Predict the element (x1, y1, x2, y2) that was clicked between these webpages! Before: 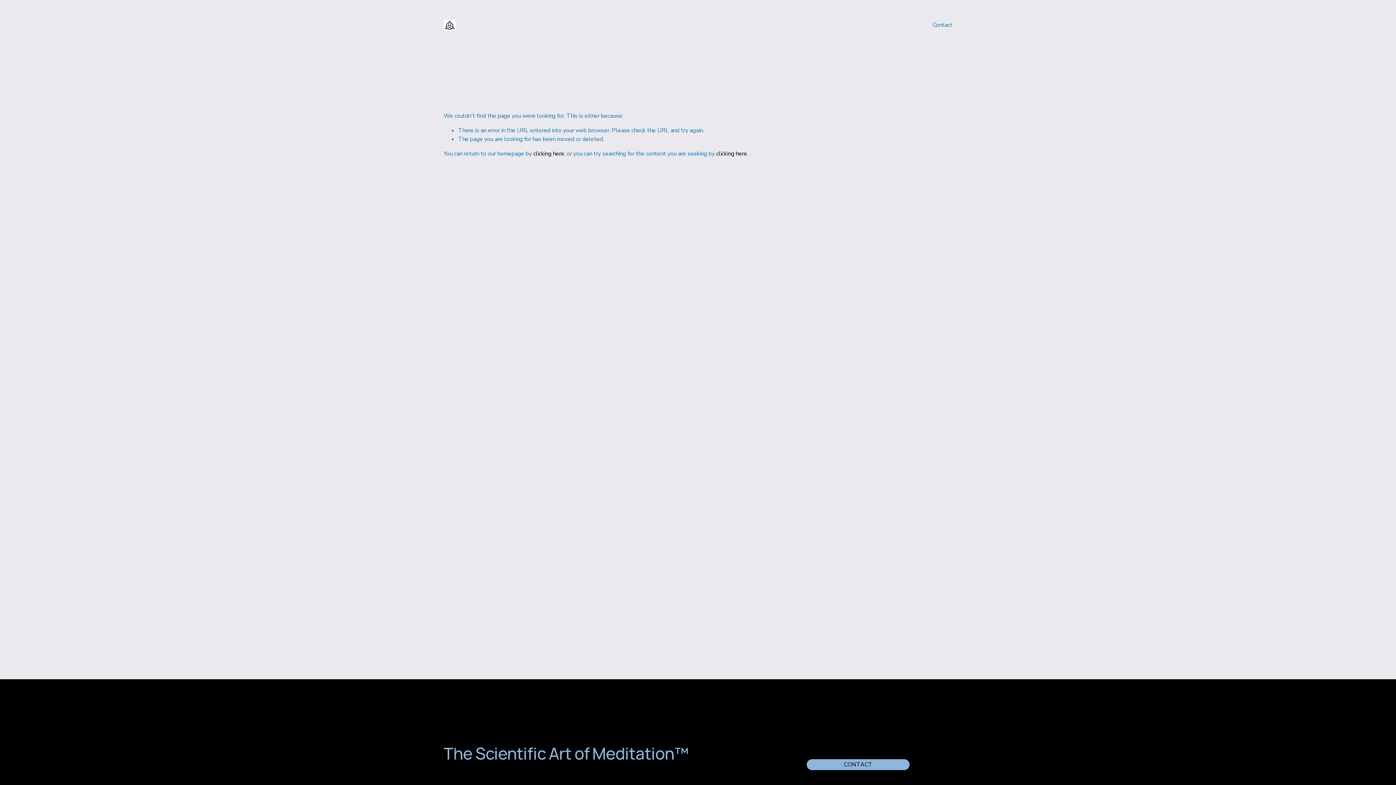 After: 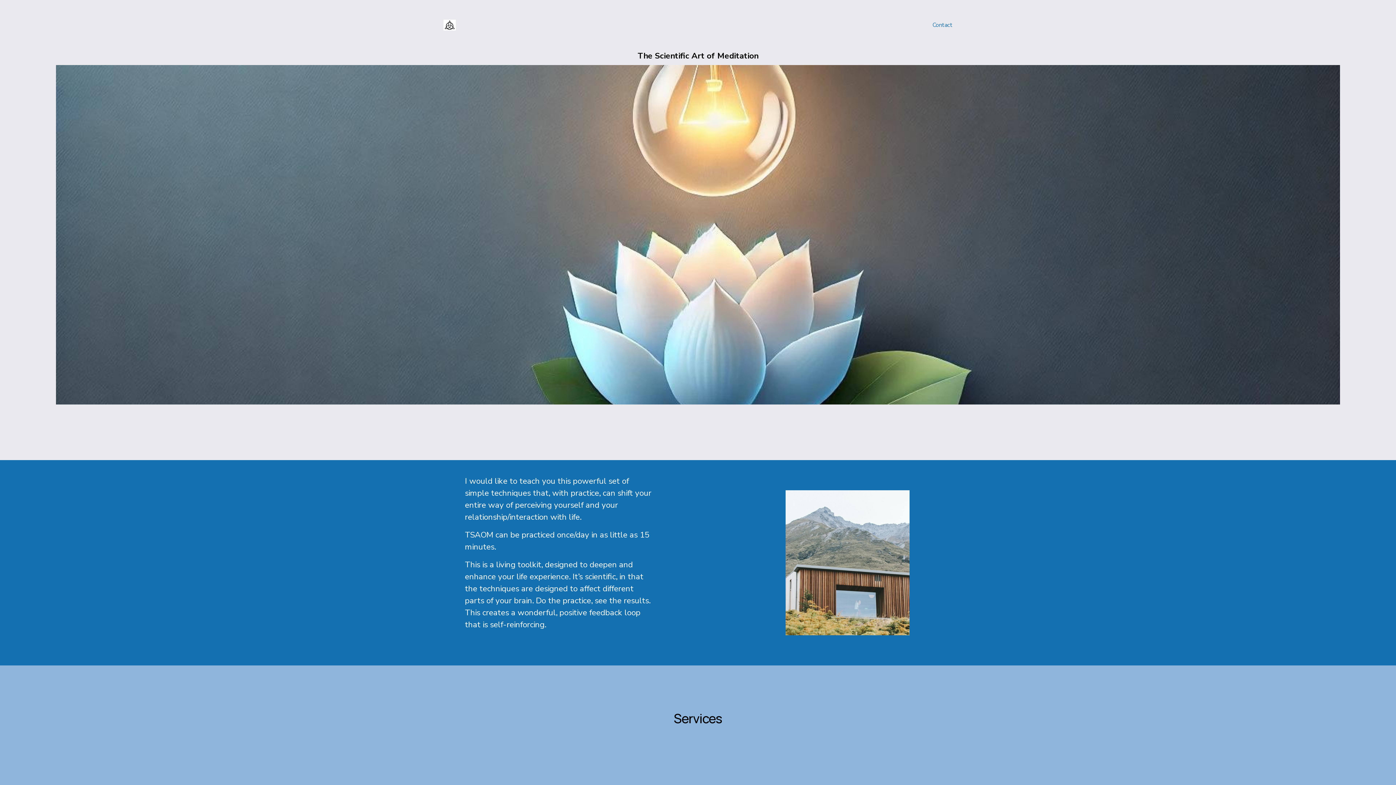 Action: label: clicking here bbox: (533, 149, 564, 157)